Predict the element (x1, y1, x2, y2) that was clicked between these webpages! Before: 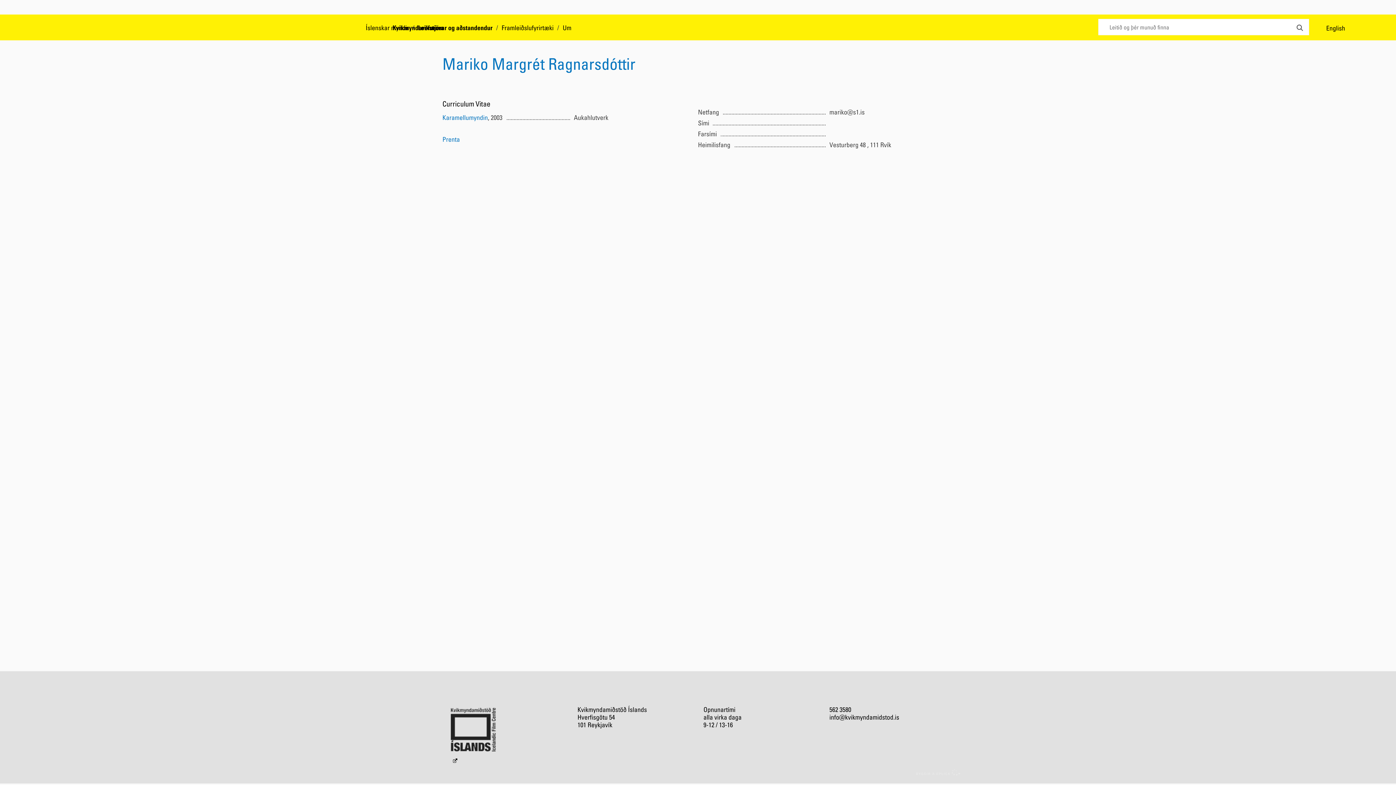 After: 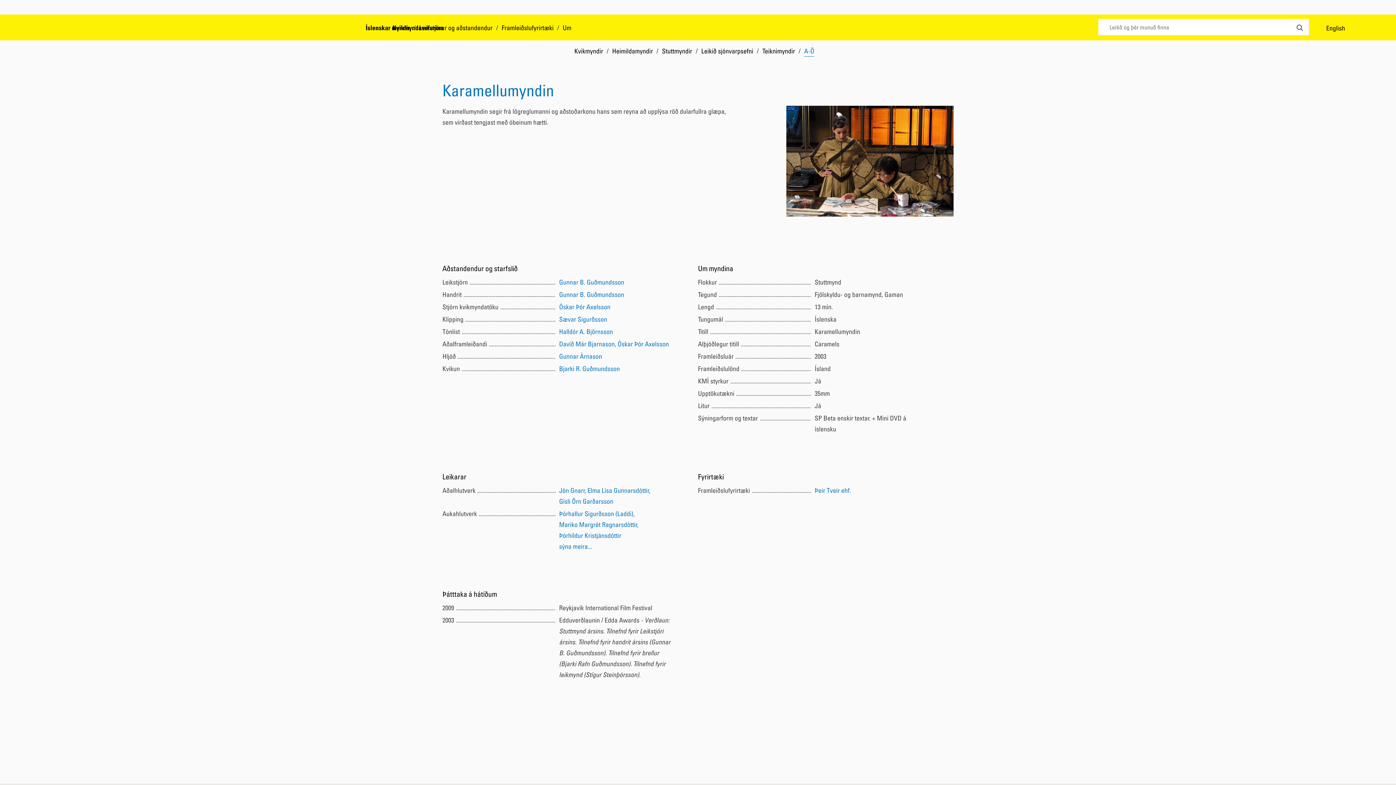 Action: bbox: (442, 113, 488, 121) label: Karamellumyndin